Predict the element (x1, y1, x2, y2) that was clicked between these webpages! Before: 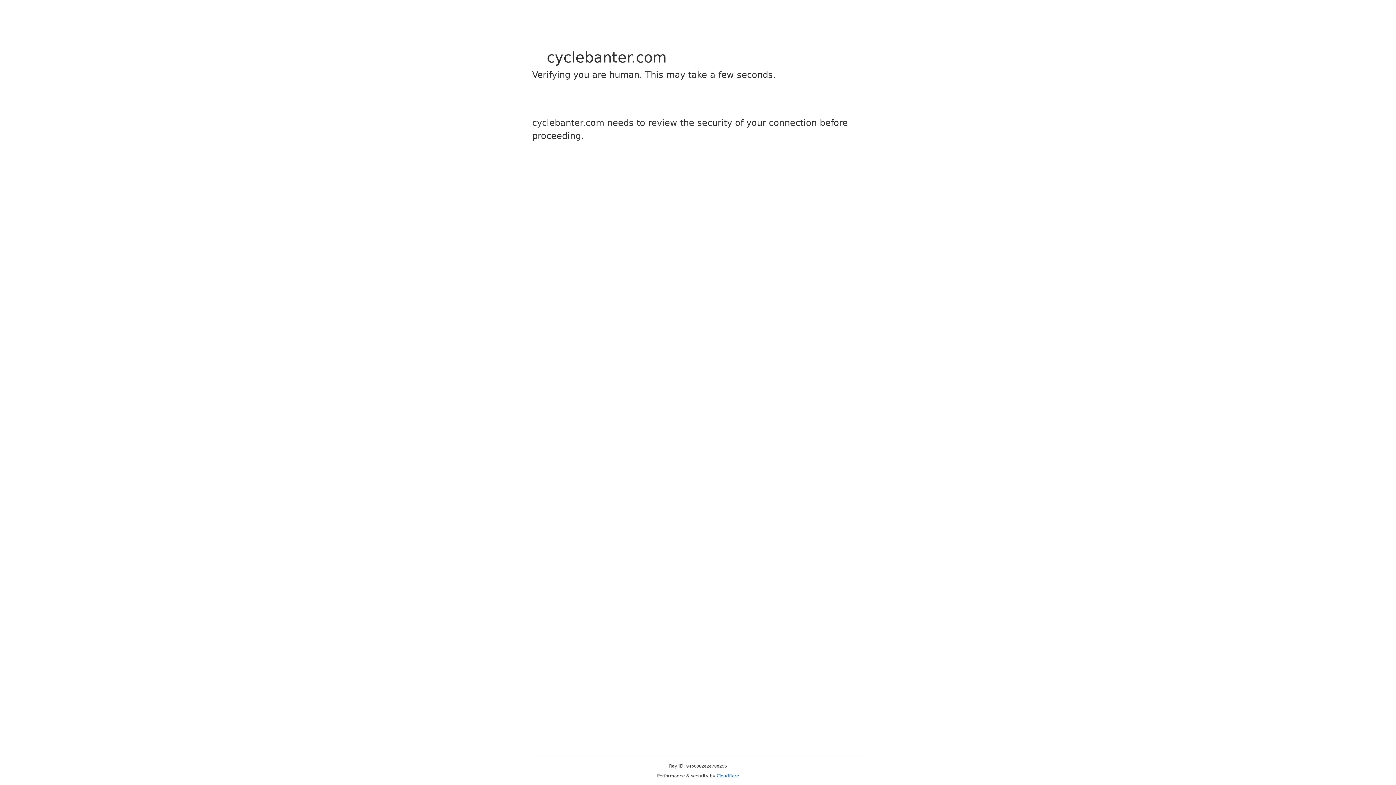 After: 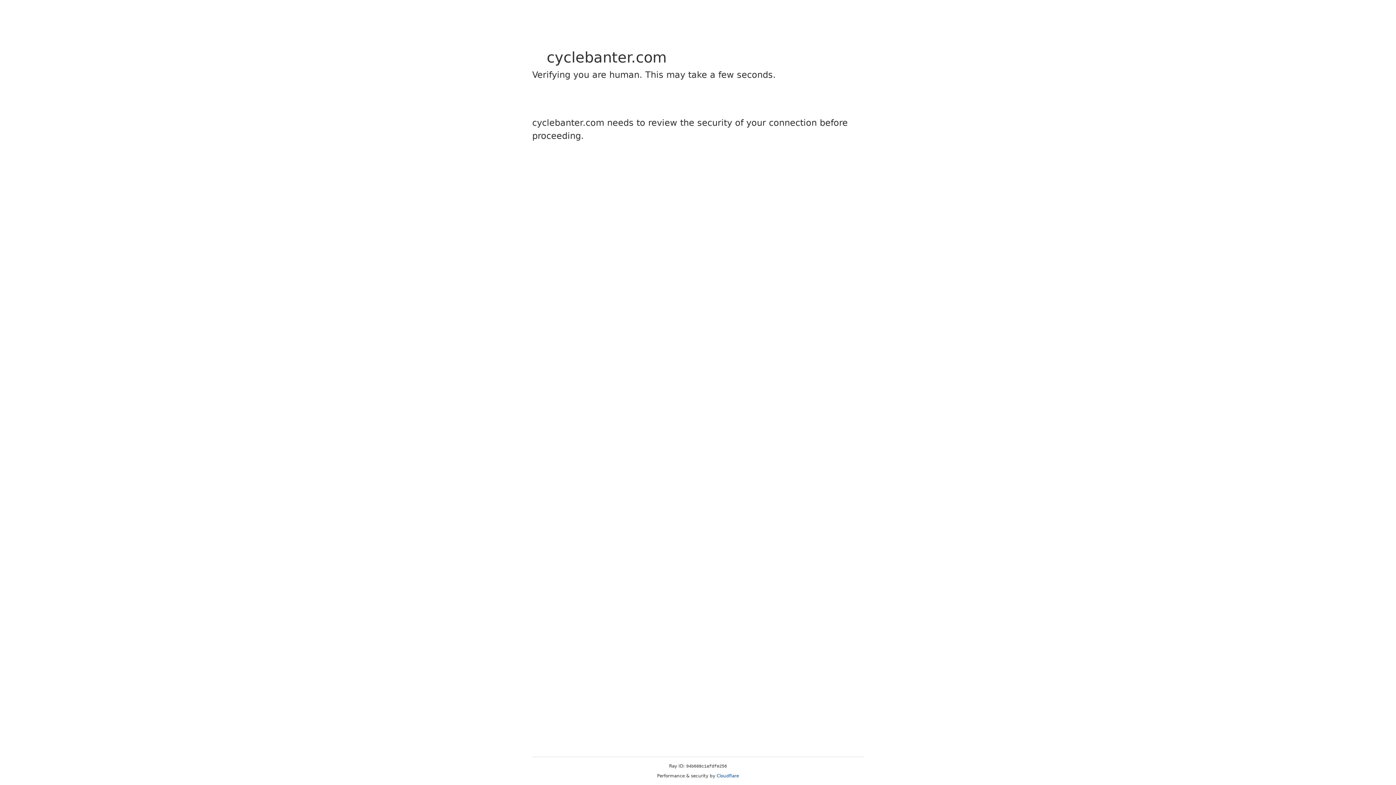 Action: bbox: (716, 773, 739, 778) label: Cloudflare